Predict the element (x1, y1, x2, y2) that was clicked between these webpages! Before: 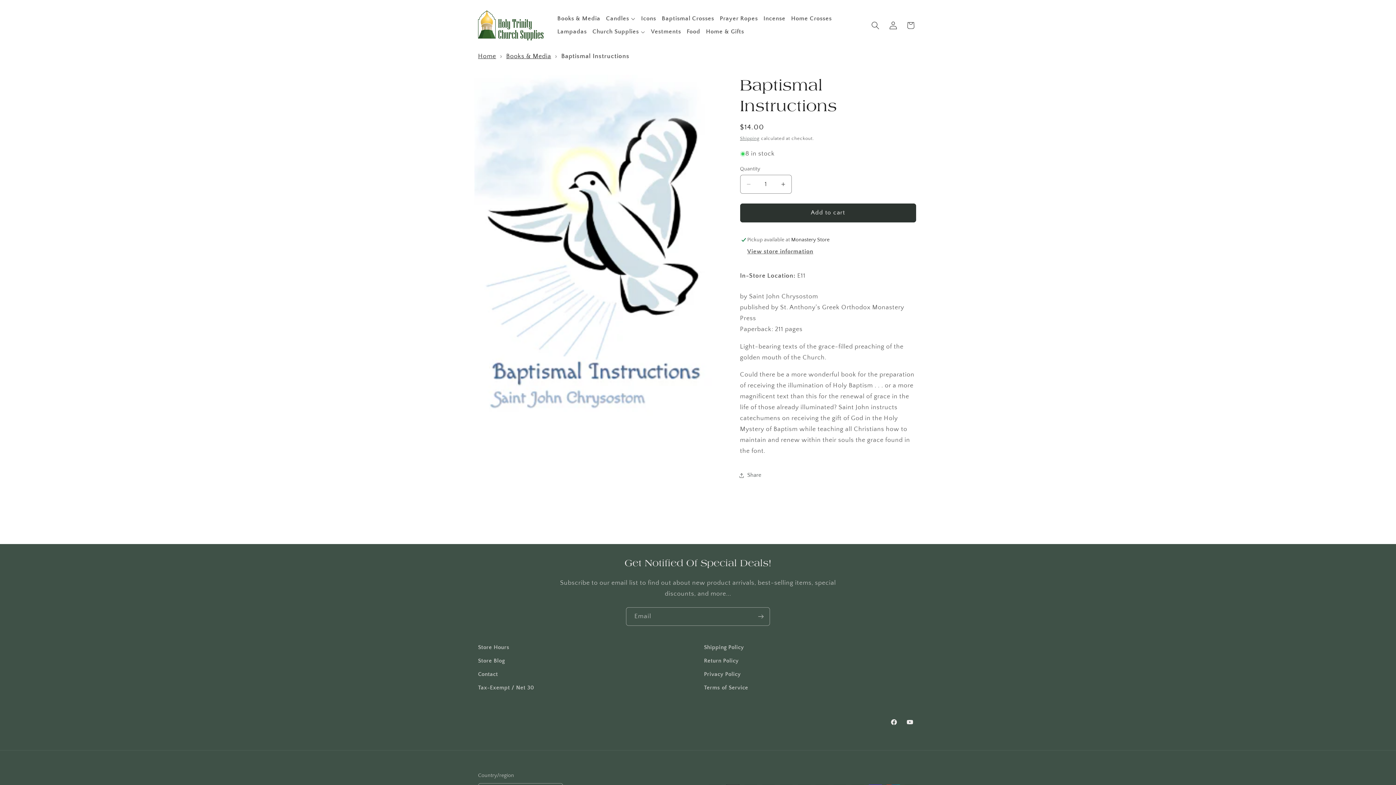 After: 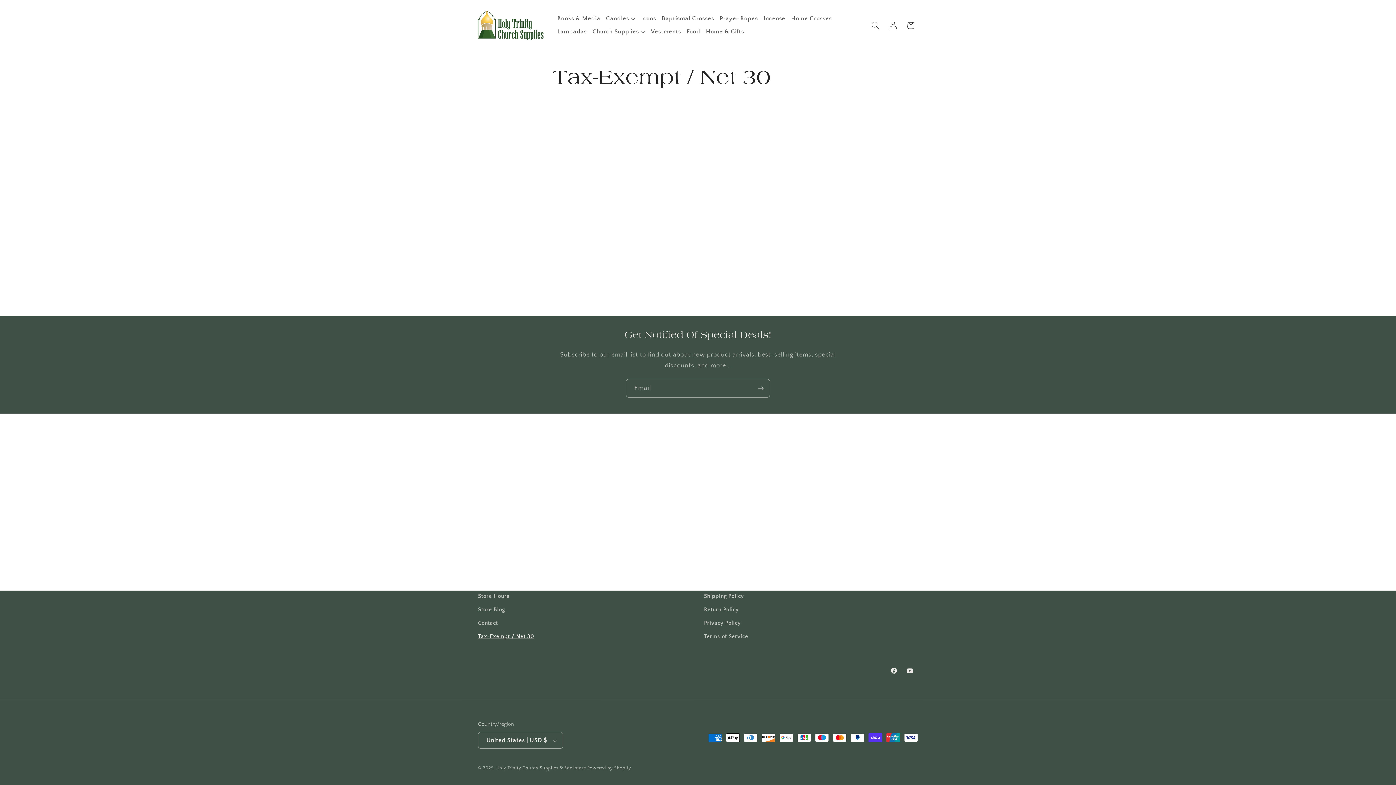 Action: bbox: (478, 681, 534, 695) label: Tax-Exempt / Net 30